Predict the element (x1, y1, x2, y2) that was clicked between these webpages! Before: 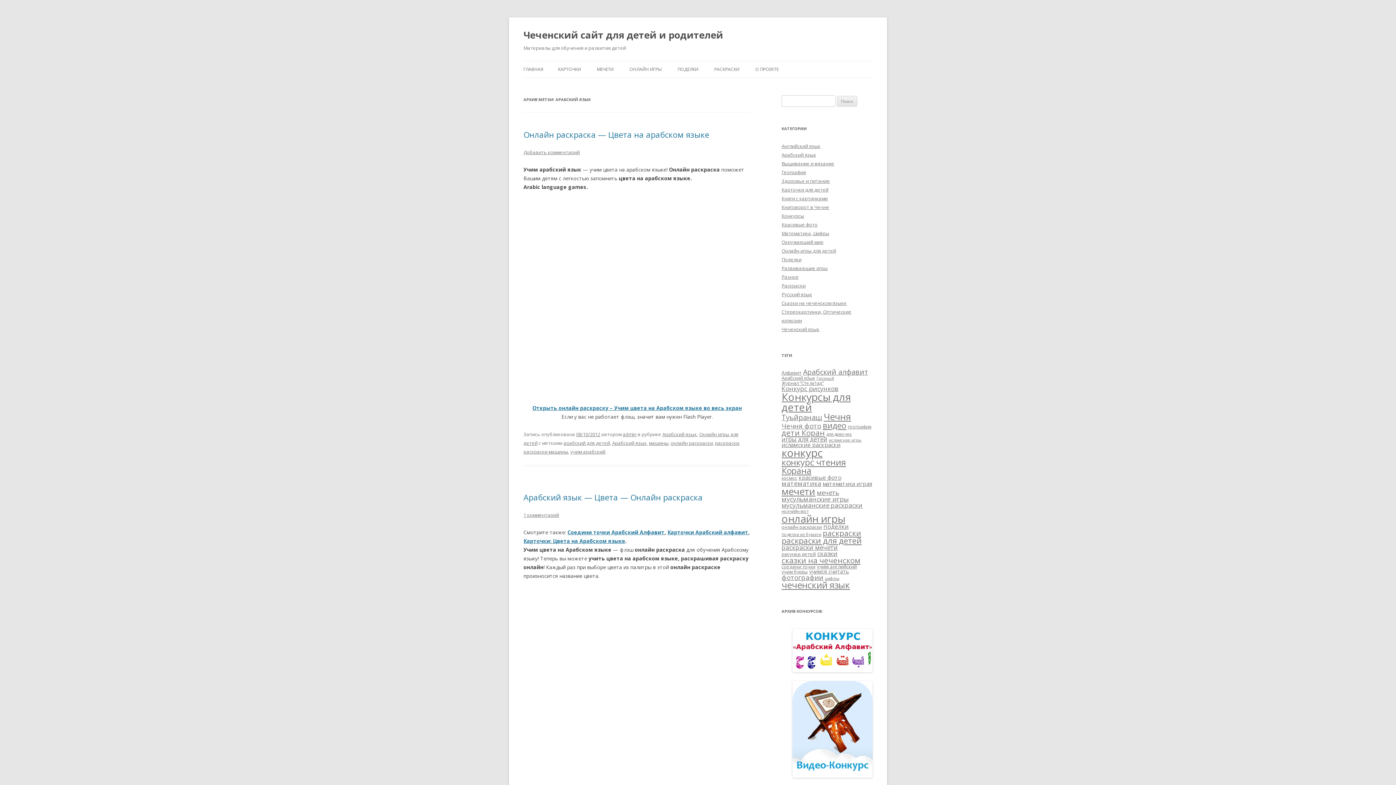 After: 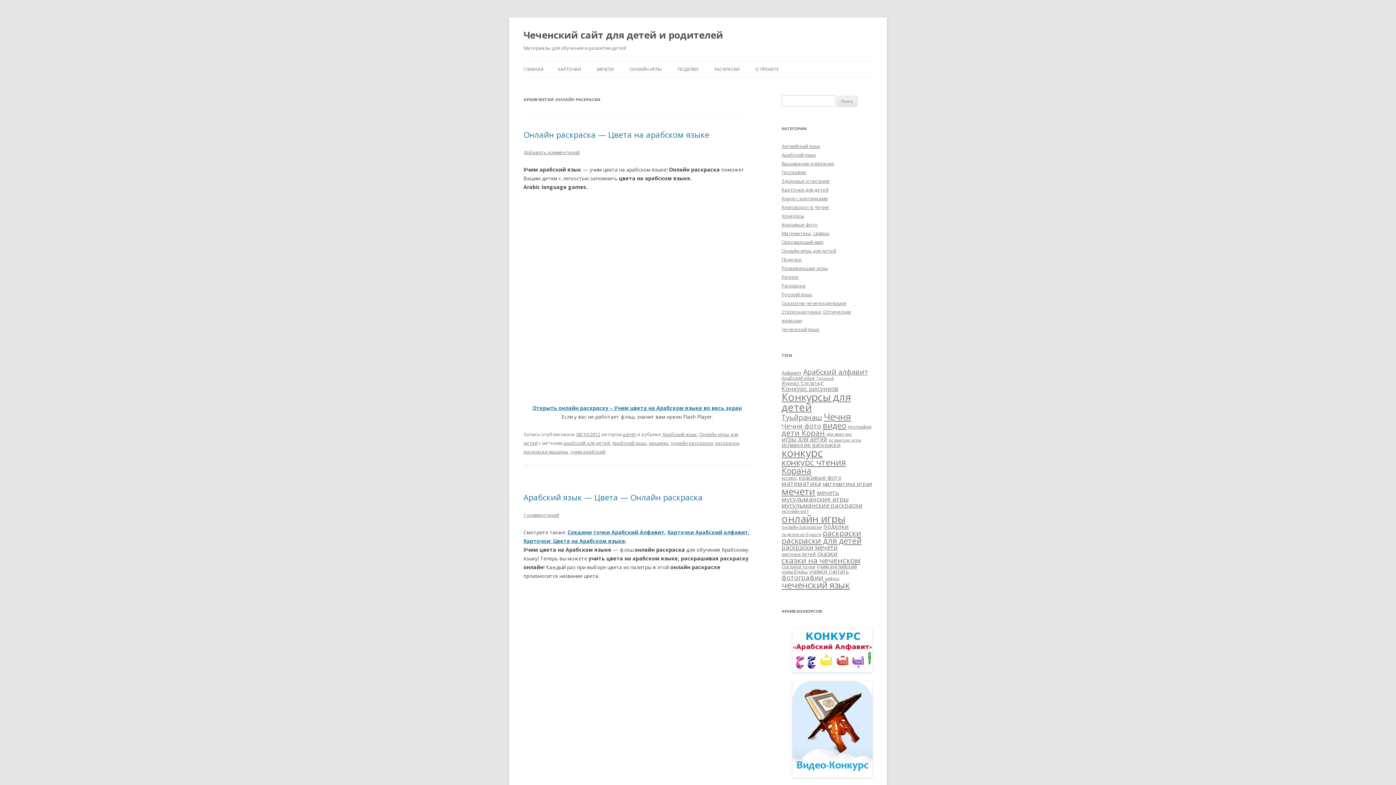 Action: label: онлайн раскраски (11 элементов) bbox: (781, 524, 822, 530)